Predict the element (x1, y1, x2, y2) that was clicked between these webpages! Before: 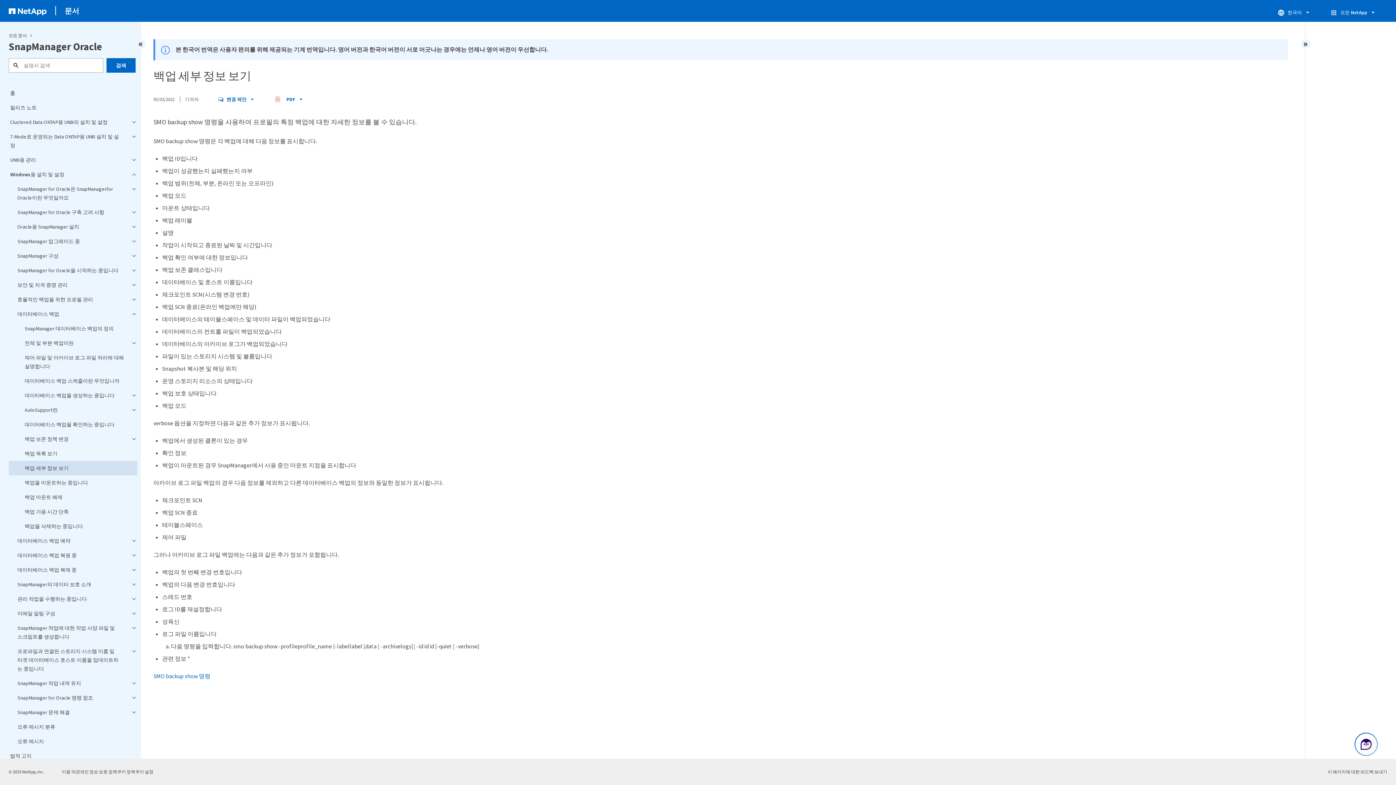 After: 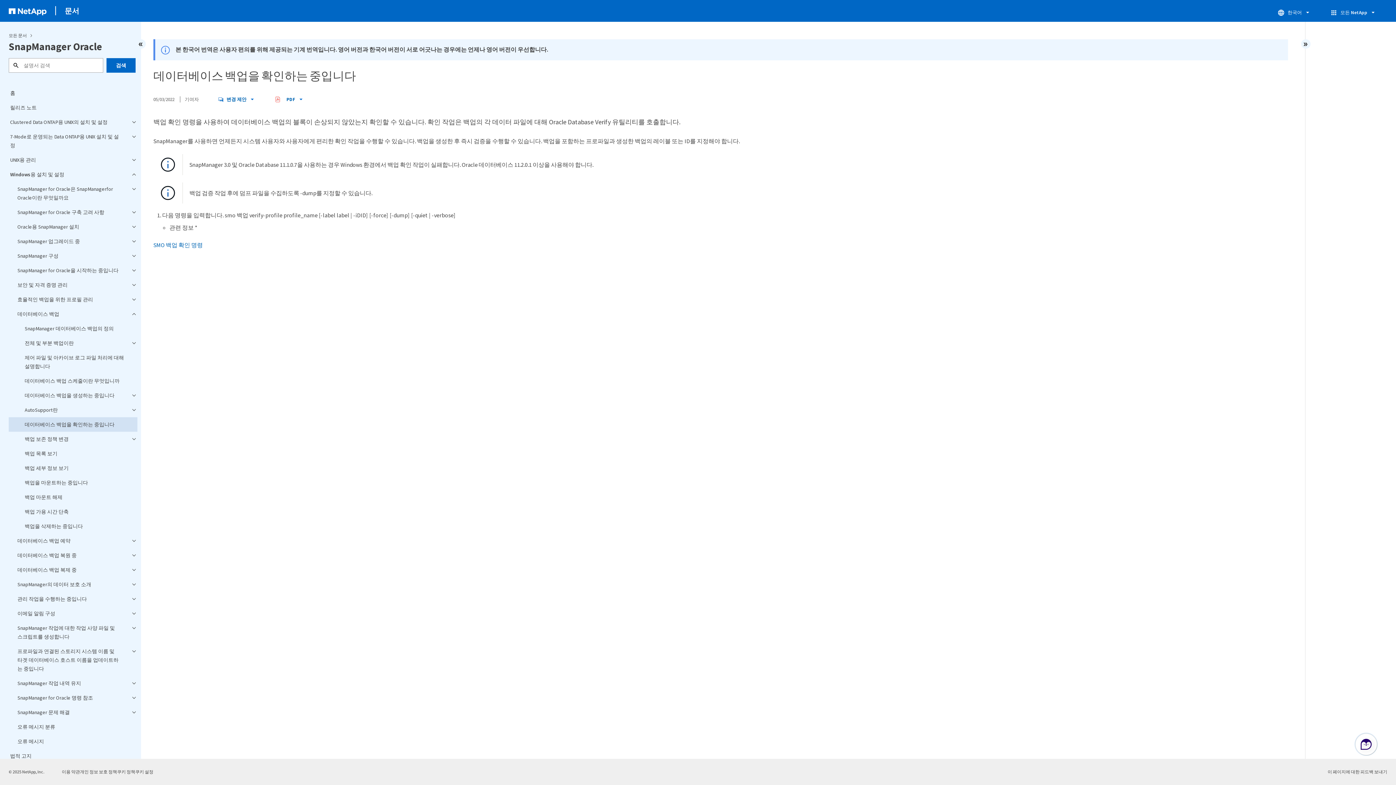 Action: bbox: (8, 417, 137, 432) label: 데이터베이스 백업을 확인하는 중입니다